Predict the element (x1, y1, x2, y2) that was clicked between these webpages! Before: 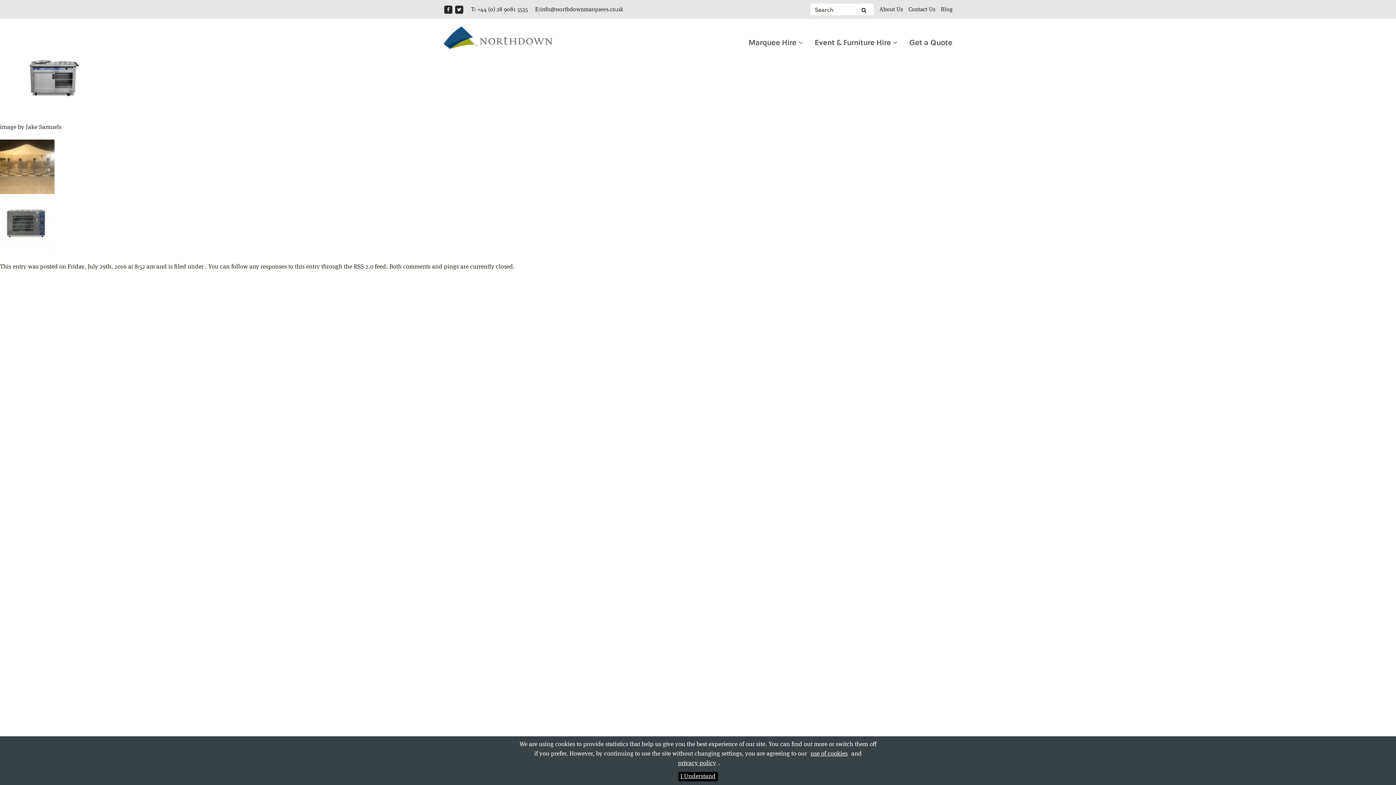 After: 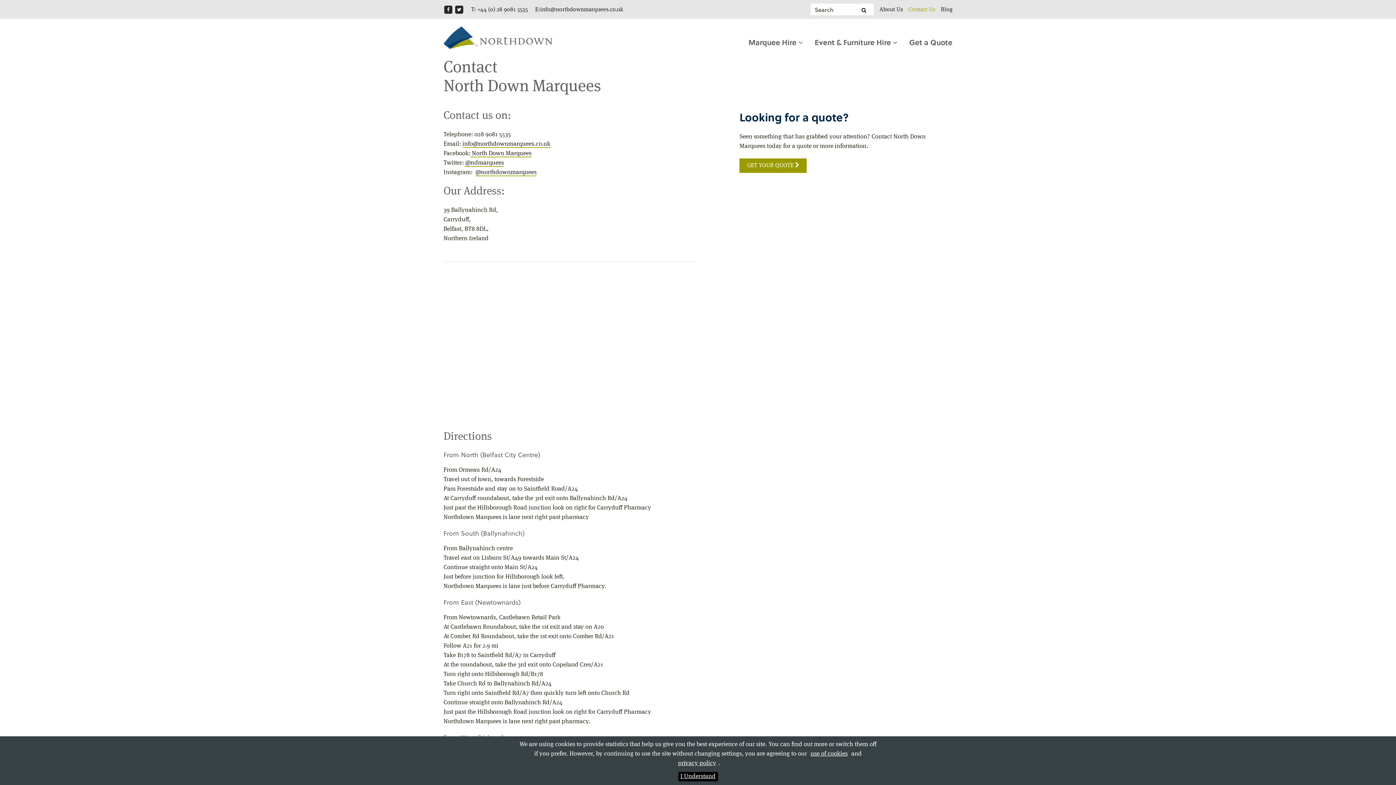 Action: bbox: (908, 6, 935, 12) label: Contact Us